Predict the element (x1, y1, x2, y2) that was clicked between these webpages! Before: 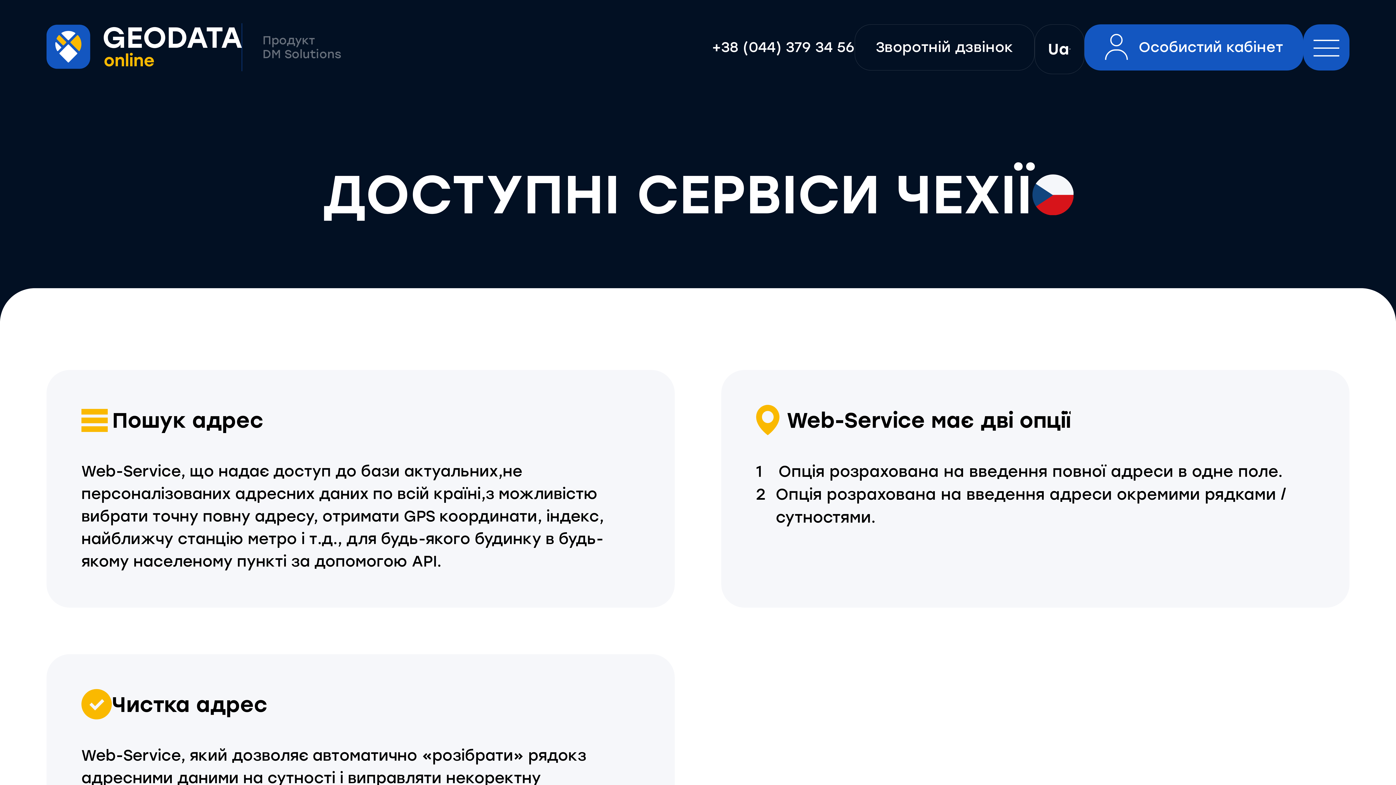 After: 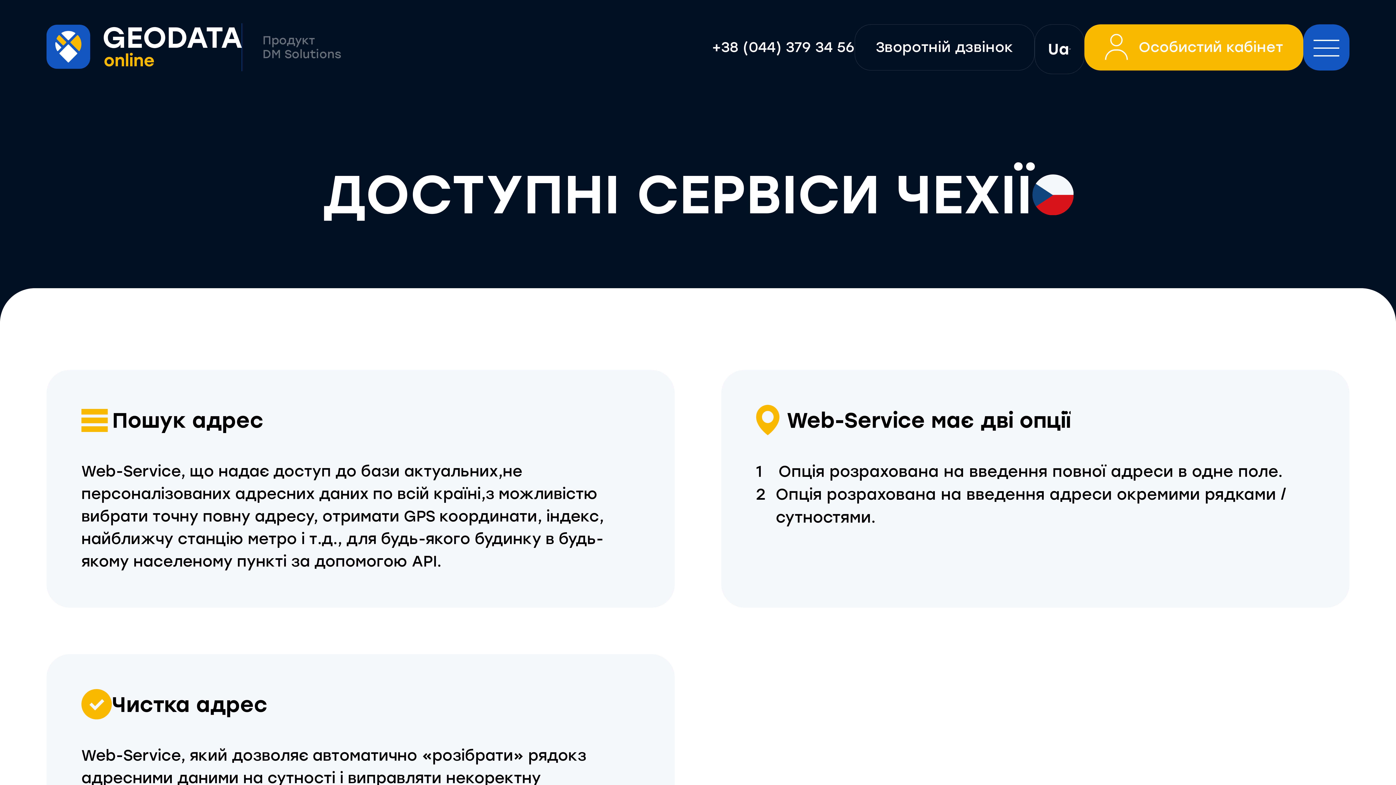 Action: bbox: (1084, 24, 1303, 70) label: Особистий кабінет